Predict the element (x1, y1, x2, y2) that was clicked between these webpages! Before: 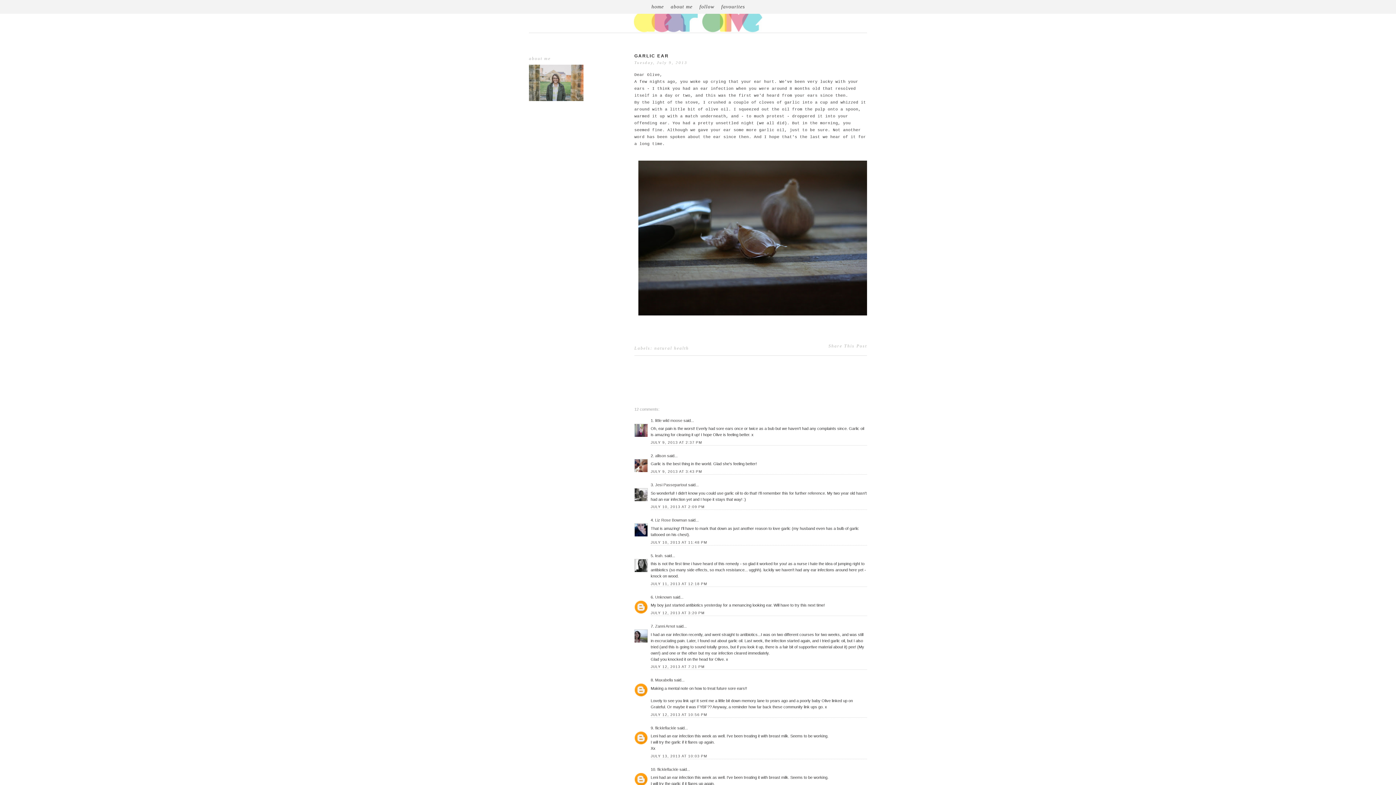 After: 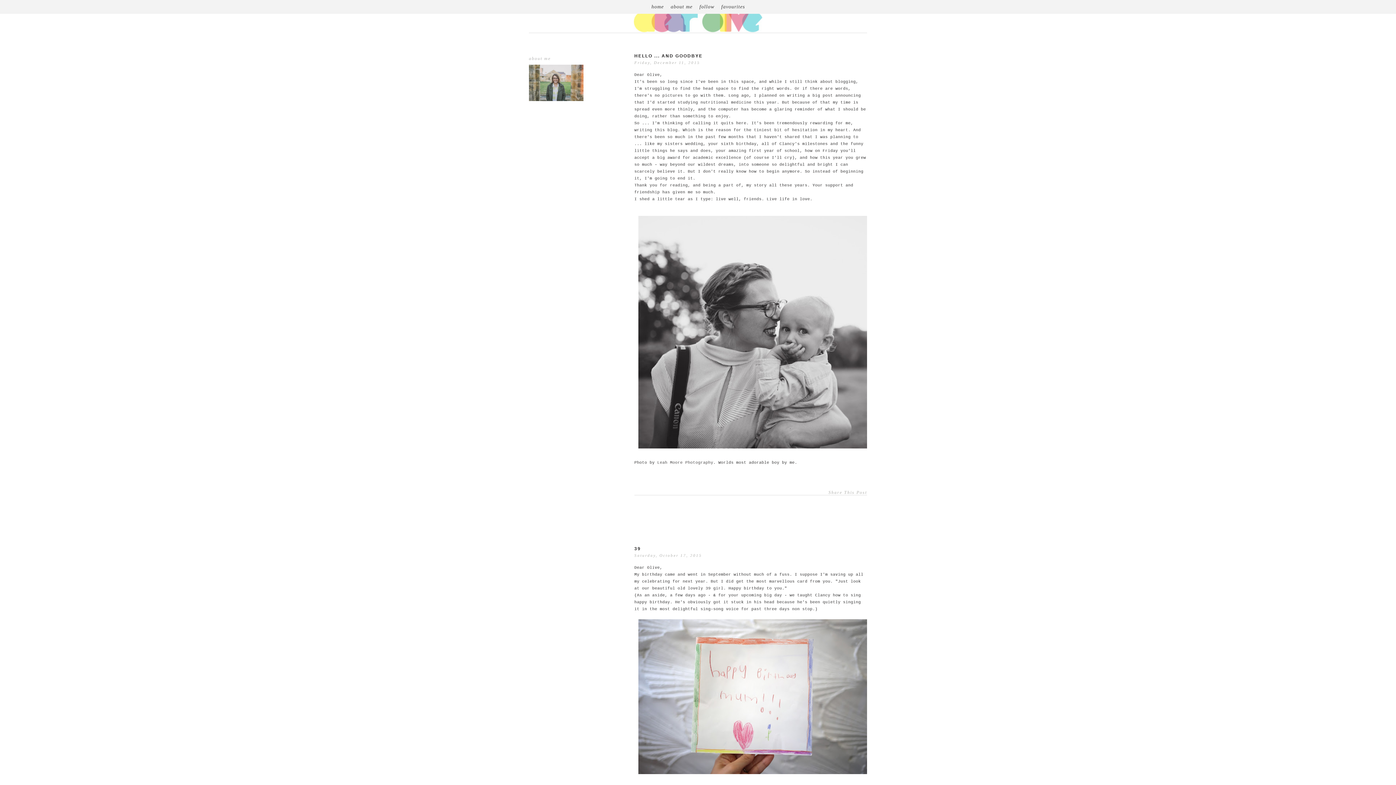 Action: bbox: (651, 1, 669, 9) label: home